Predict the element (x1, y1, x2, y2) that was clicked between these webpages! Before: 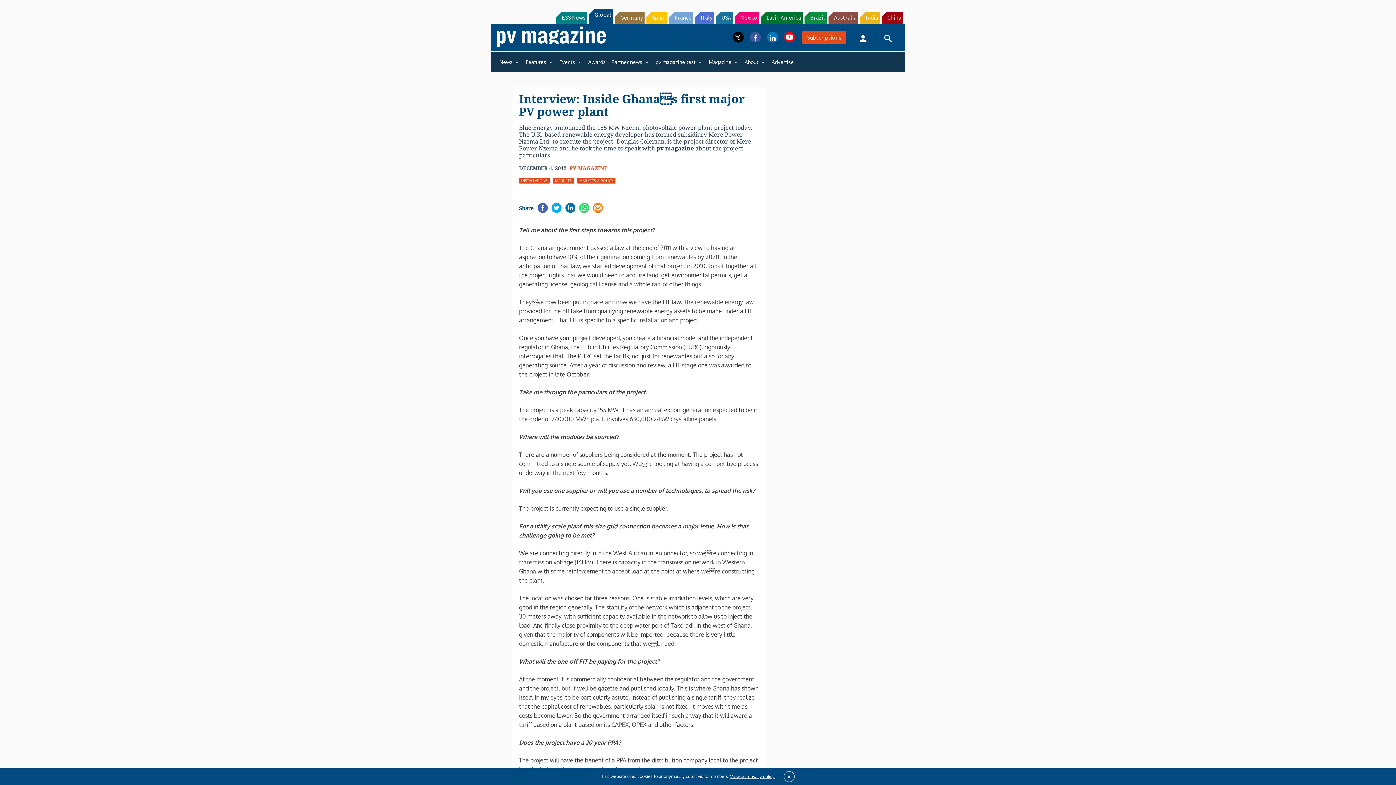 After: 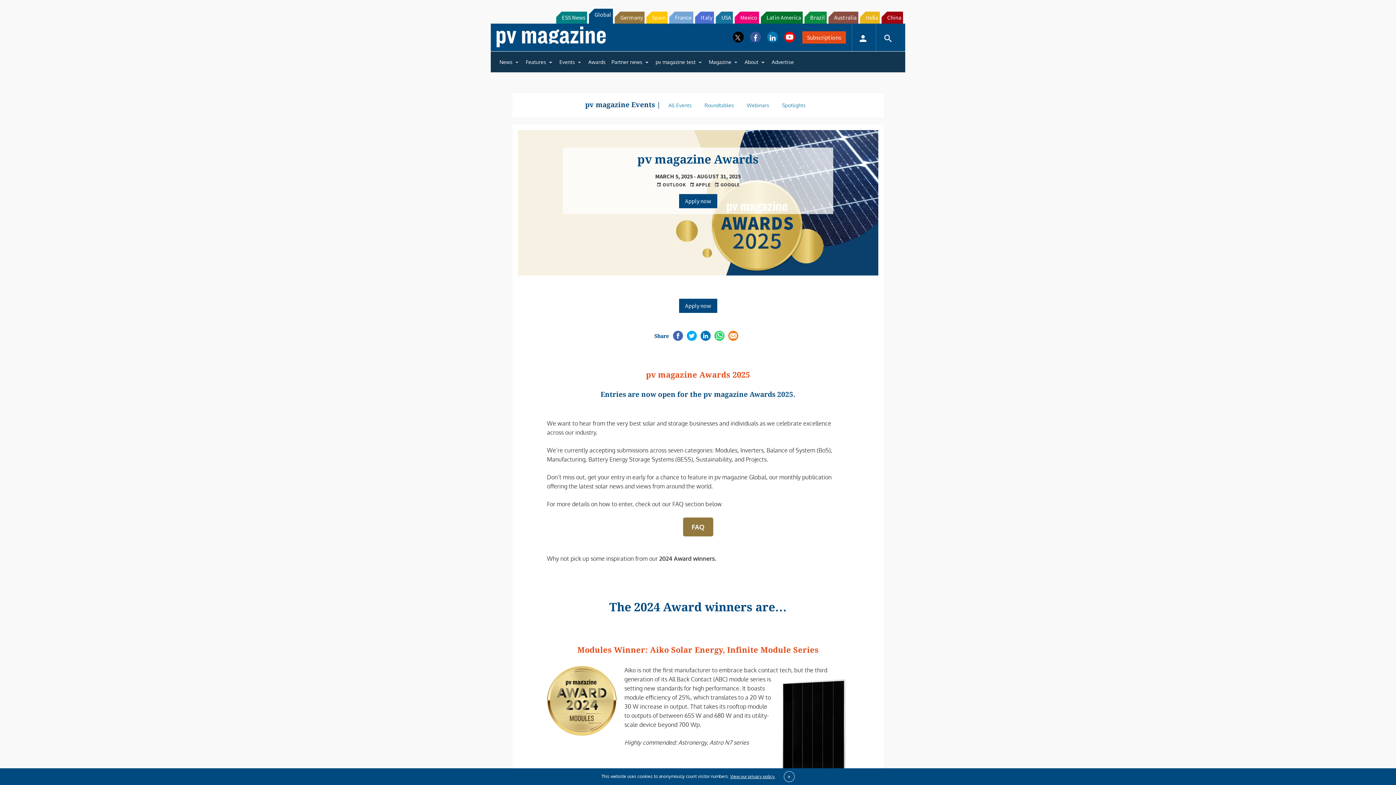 Action: bbox: (585, 54, 608, 69) label: Awards